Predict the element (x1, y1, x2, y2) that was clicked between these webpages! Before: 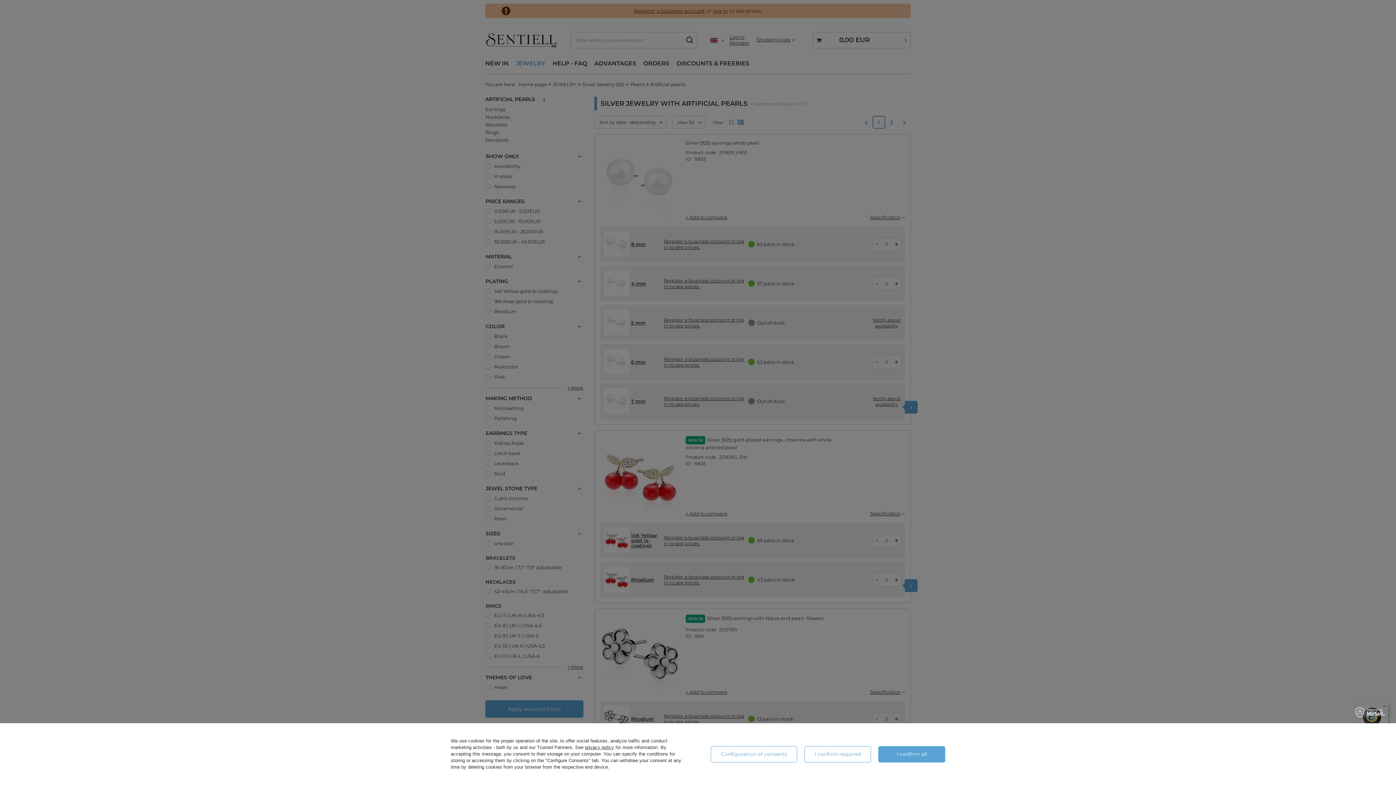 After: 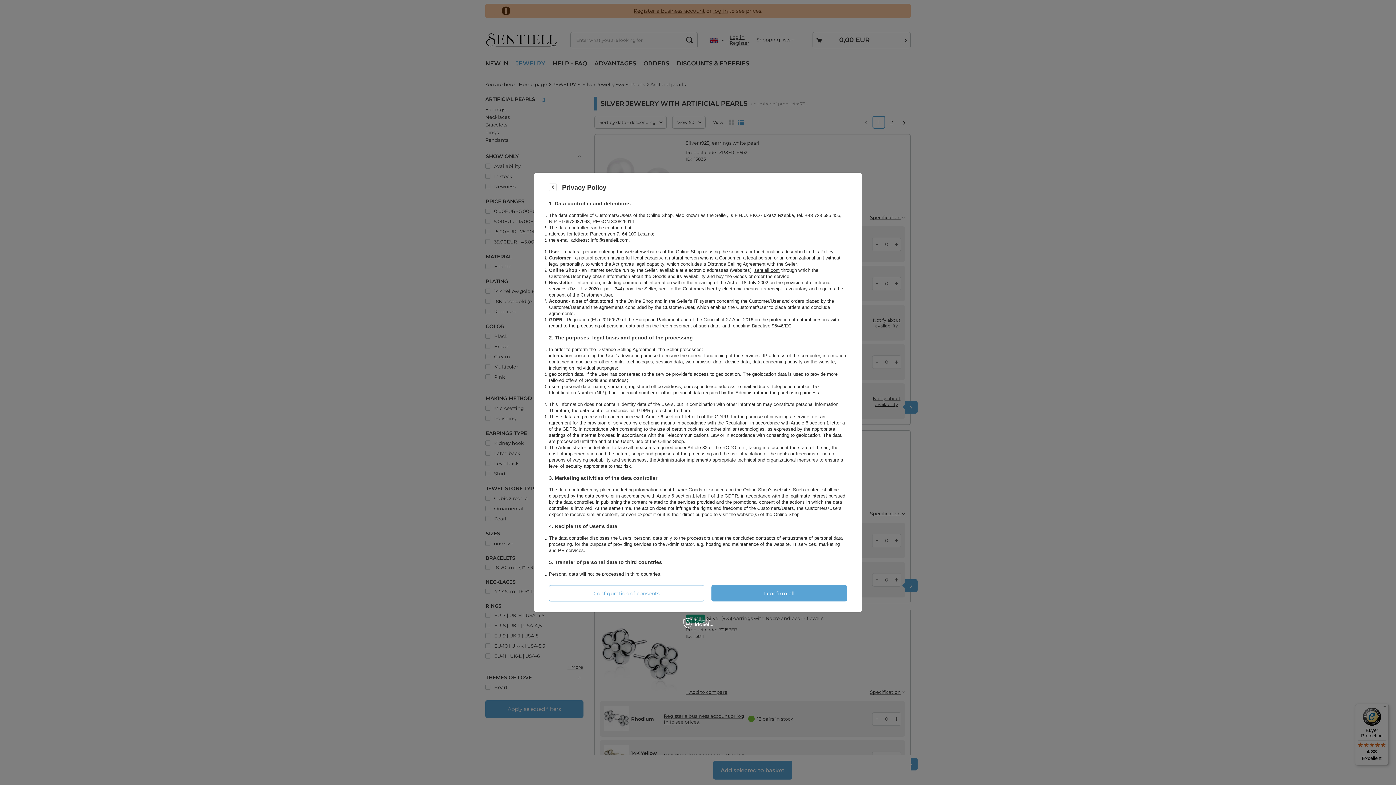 Action: label: privacy policy bbox: (585, 745, 614, 750)